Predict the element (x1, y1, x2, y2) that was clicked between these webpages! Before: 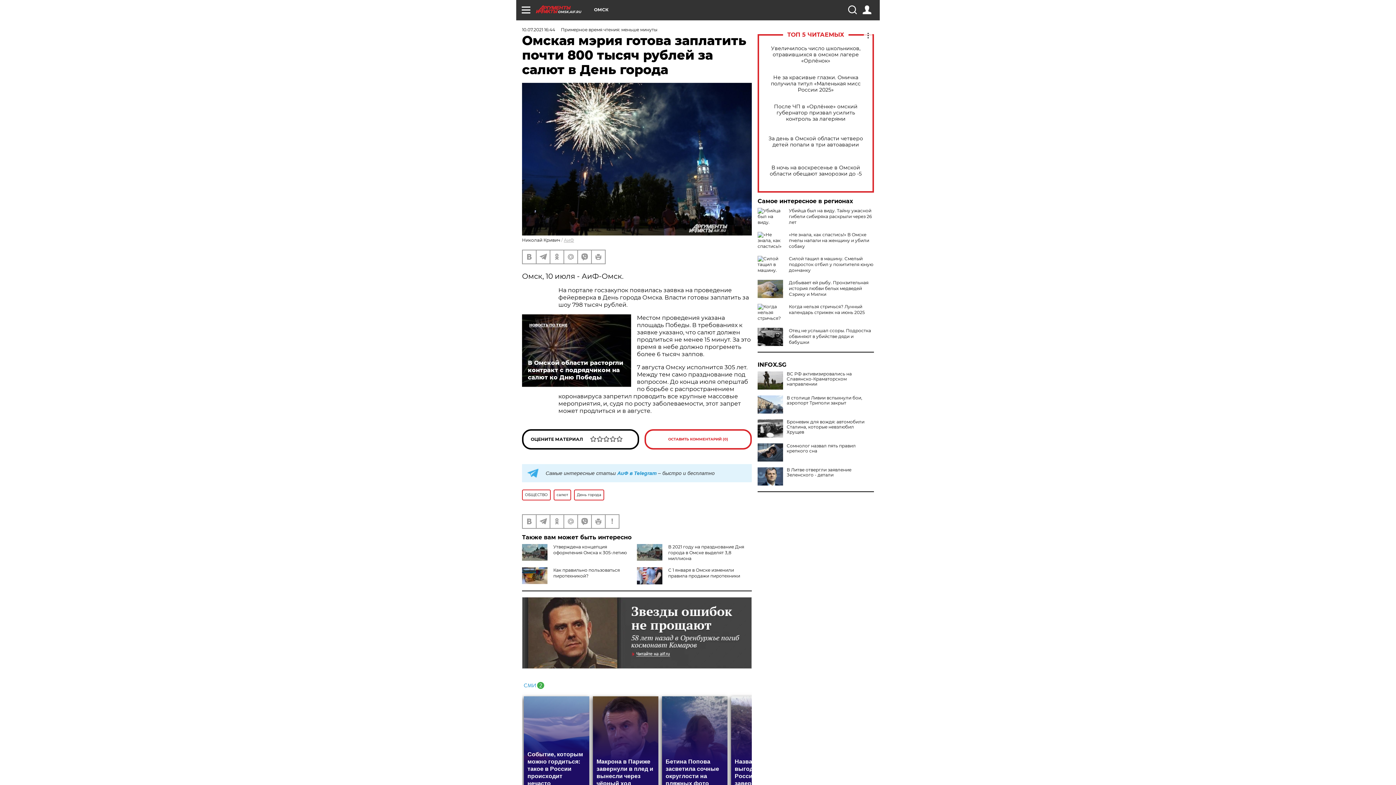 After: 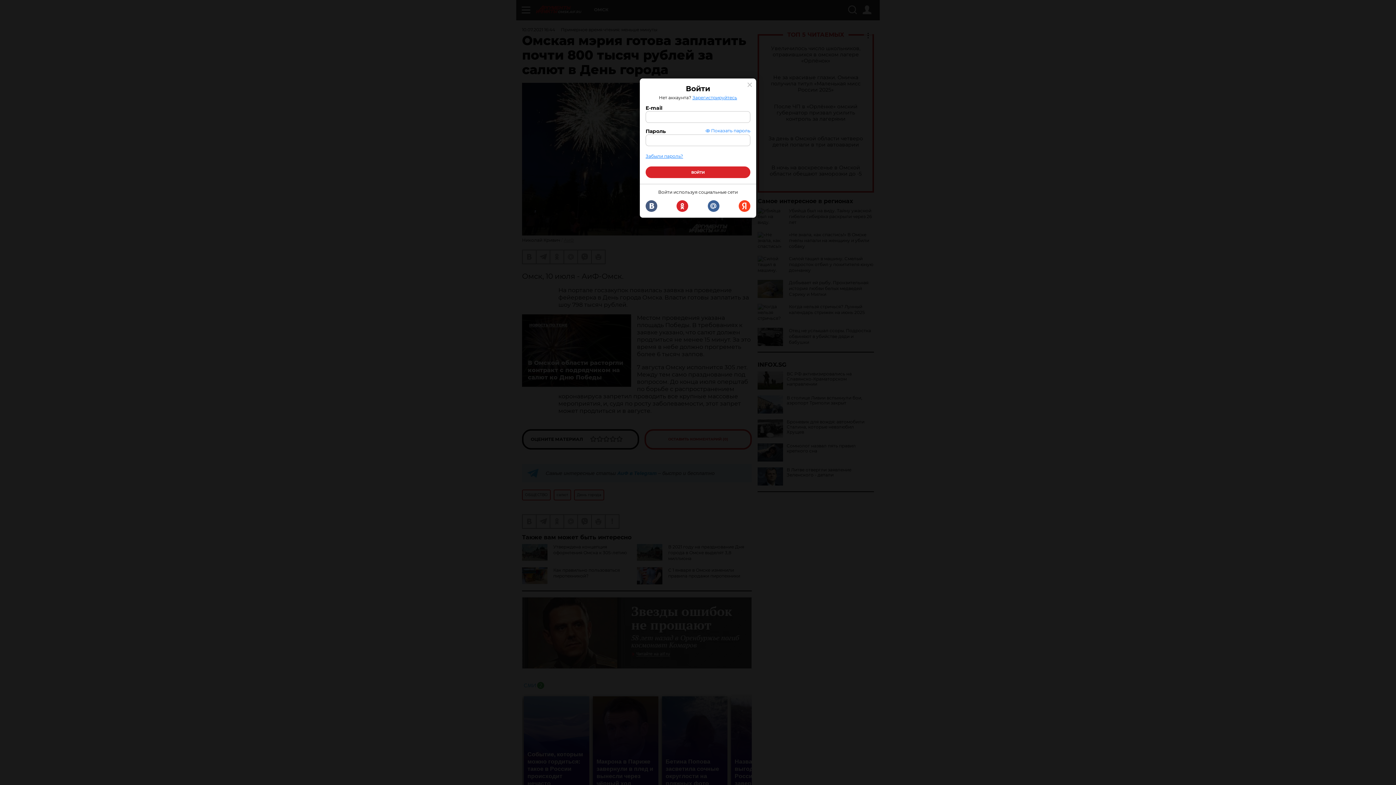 Action: bbox: (862, 5, 871, 14)